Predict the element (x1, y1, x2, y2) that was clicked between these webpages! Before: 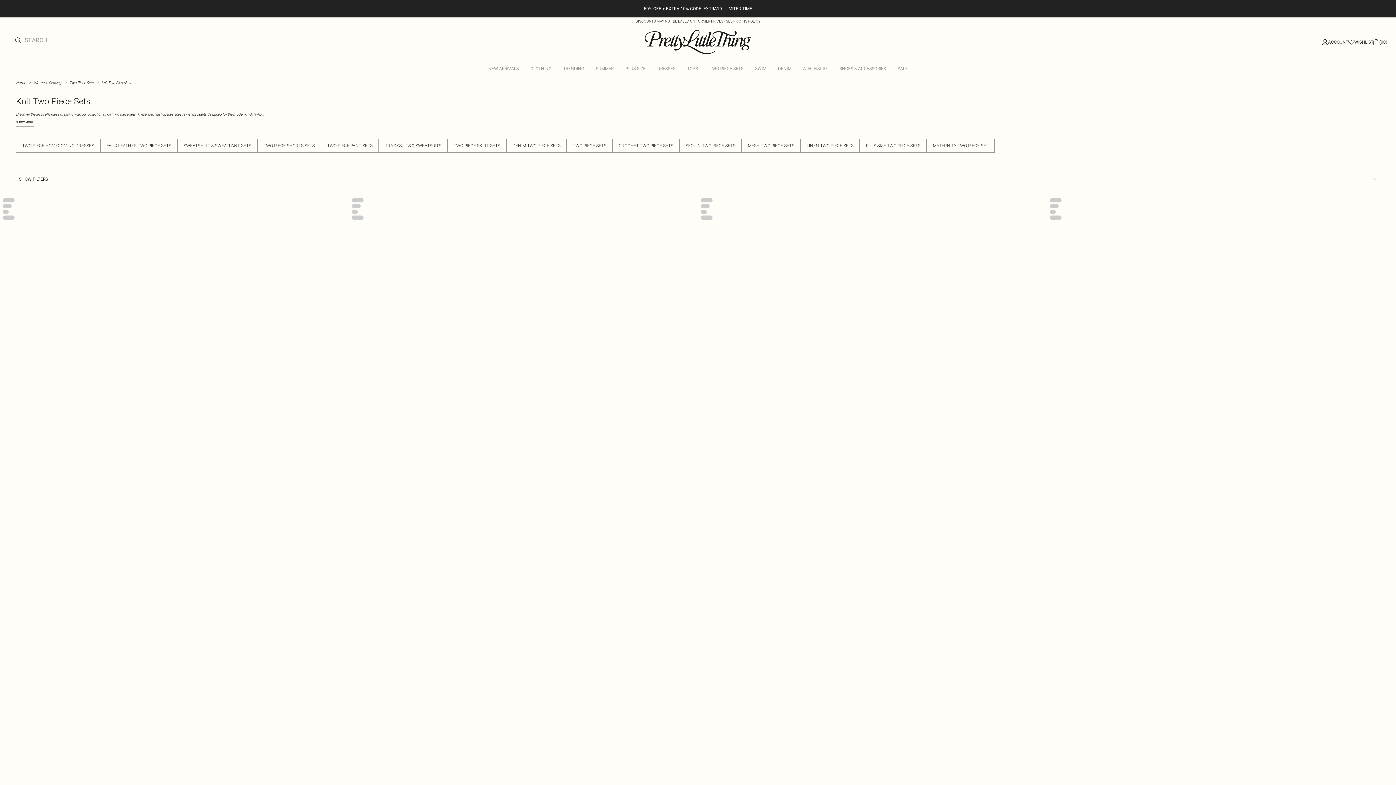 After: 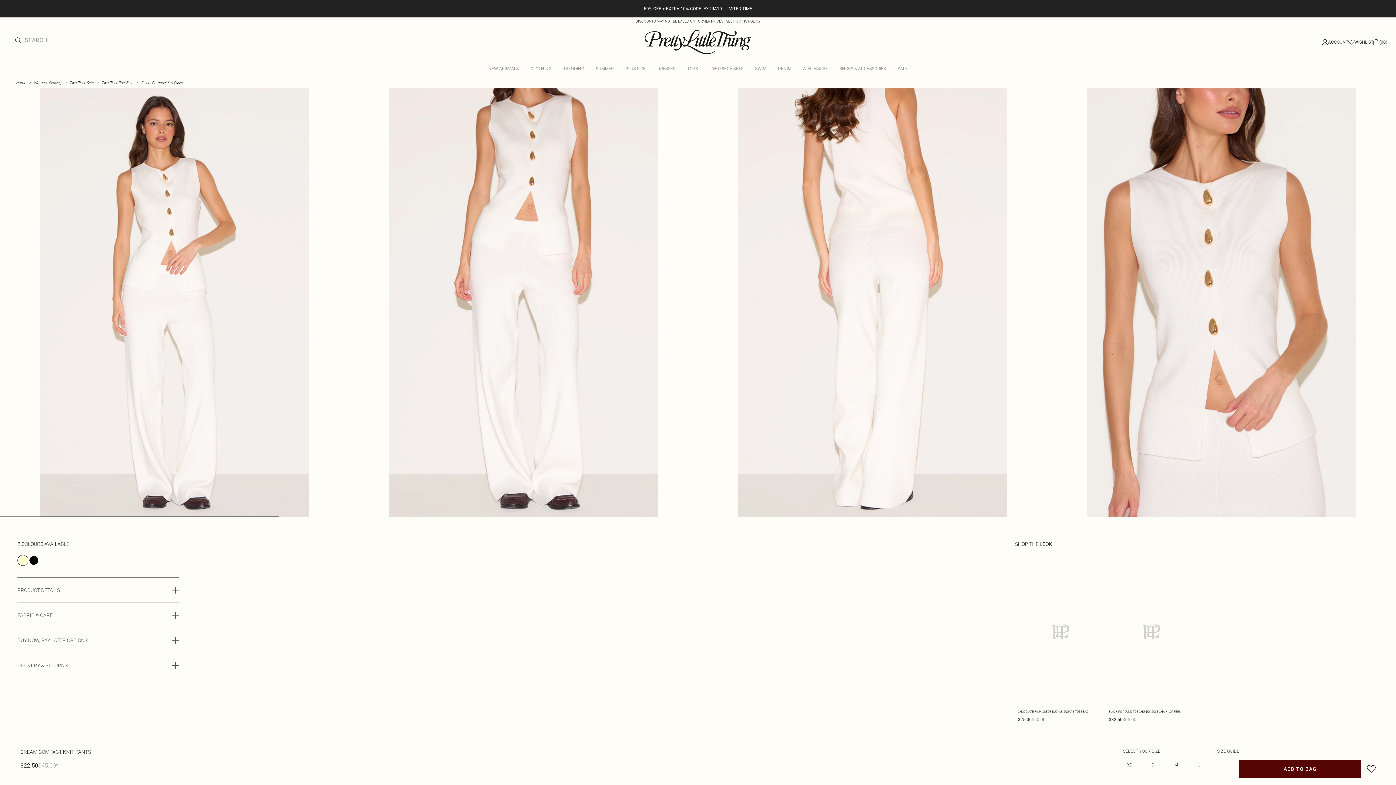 Action: bbox: (698, 192, 1047, 749) label:  Cream Compact Knit Pants